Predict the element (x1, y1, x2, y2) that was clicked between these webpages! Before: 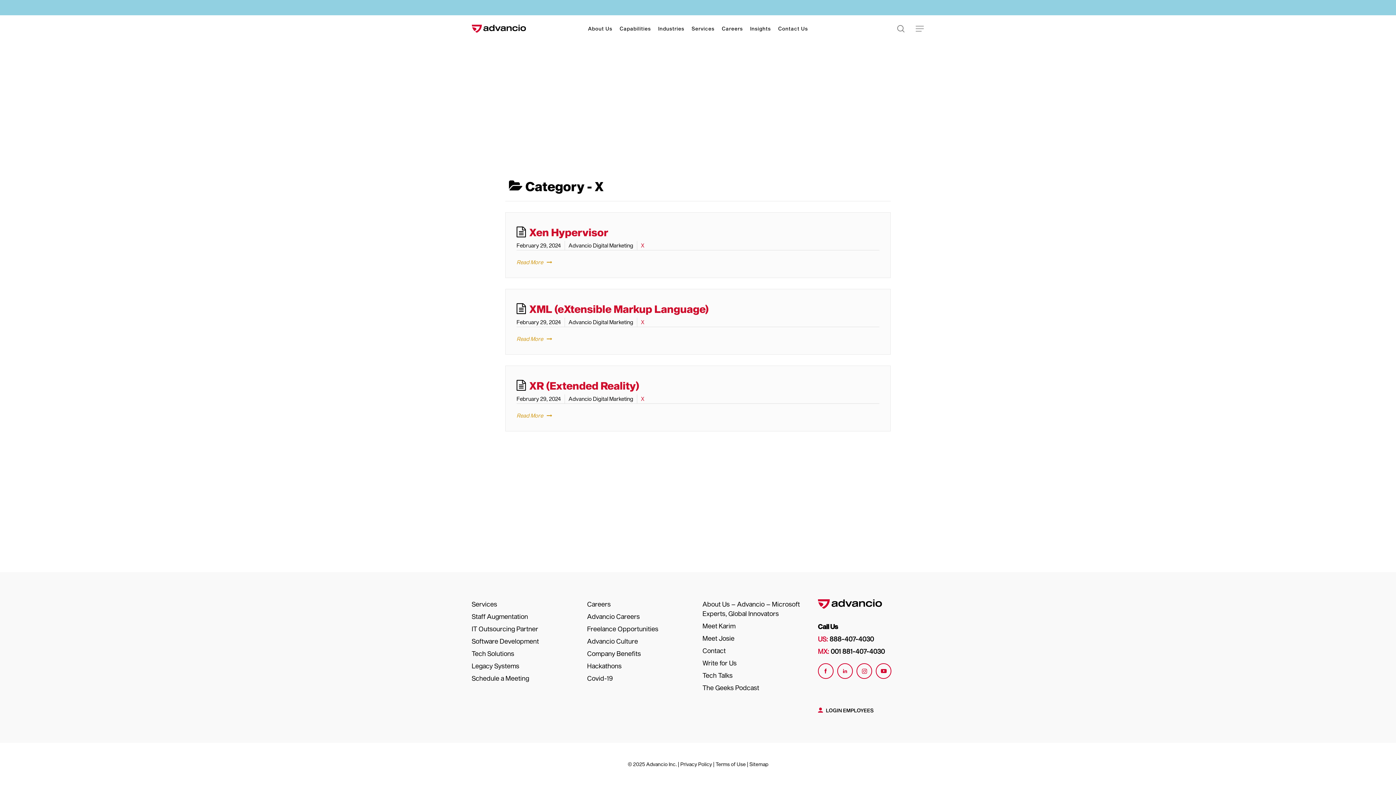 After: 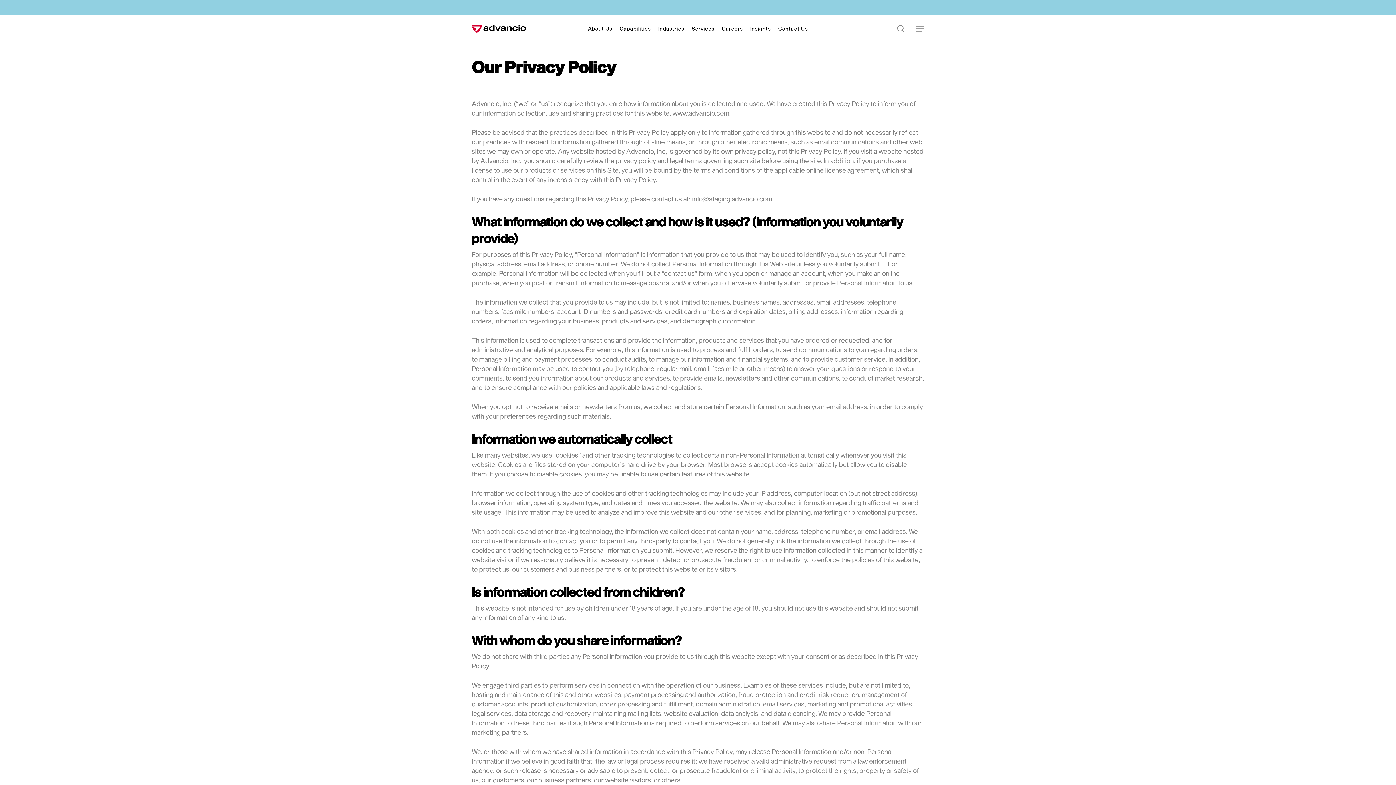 Action: bbox: (680, 761, 712, 767) label: Privacy Policy